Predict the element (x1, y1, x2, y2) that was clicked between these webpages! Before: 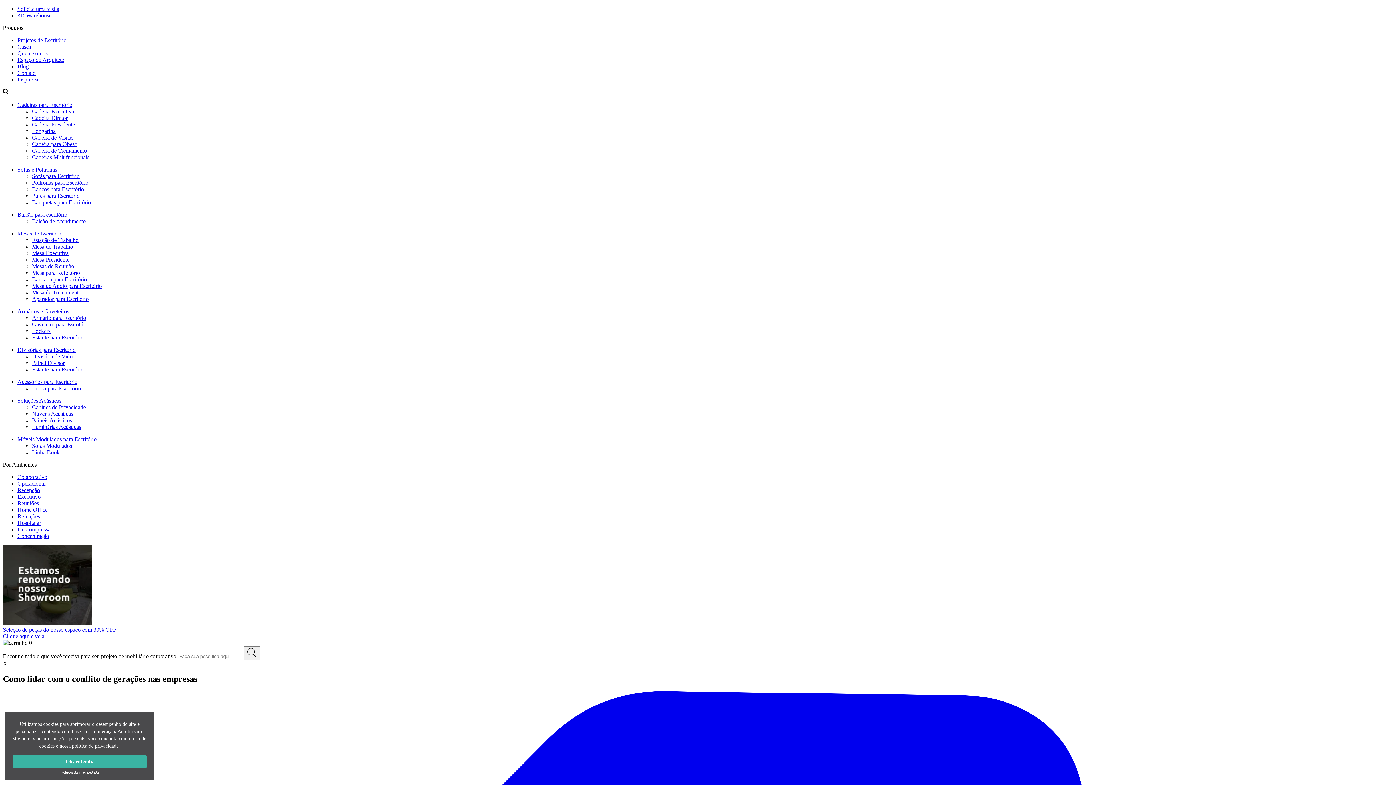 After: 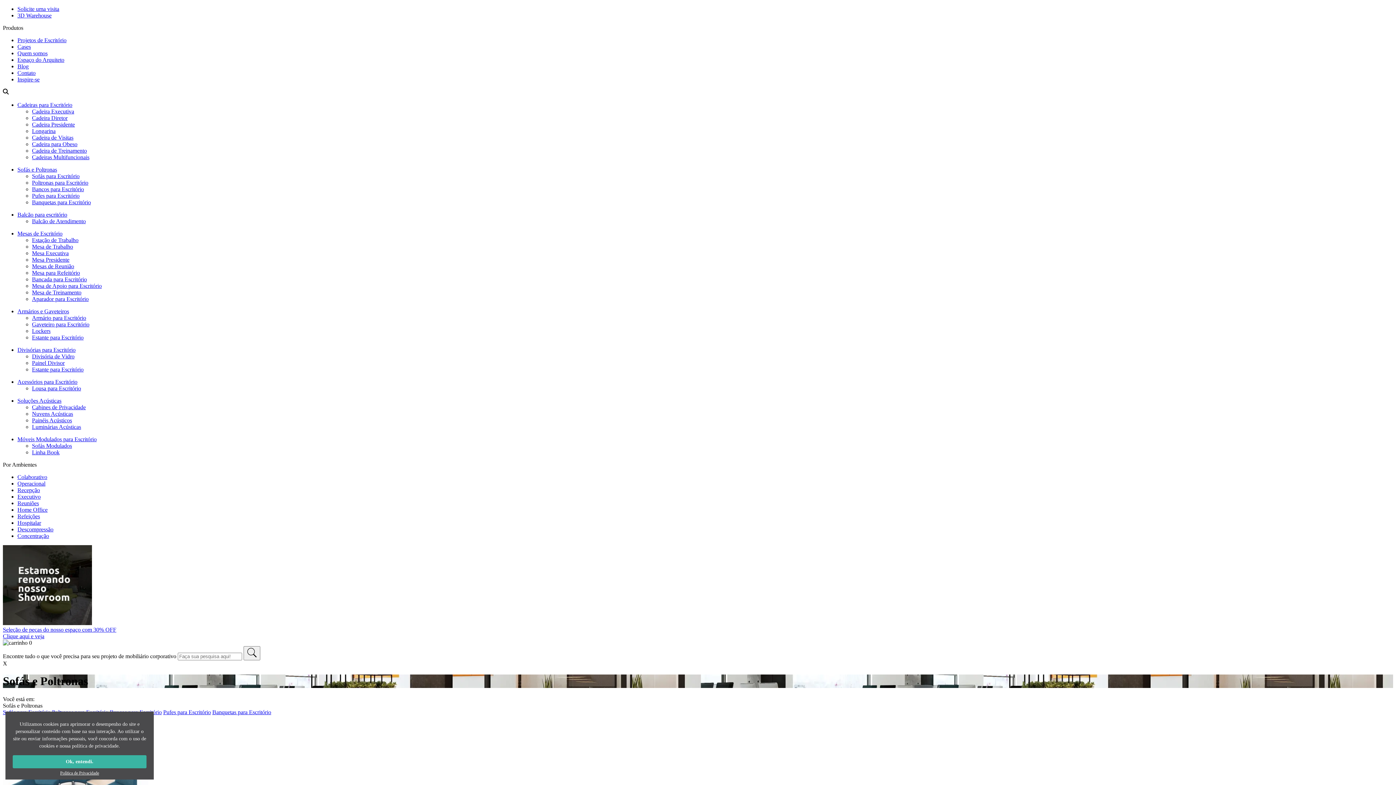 Action: bbox: (17, 166, 57, 172) label: Sofás e Poltronas